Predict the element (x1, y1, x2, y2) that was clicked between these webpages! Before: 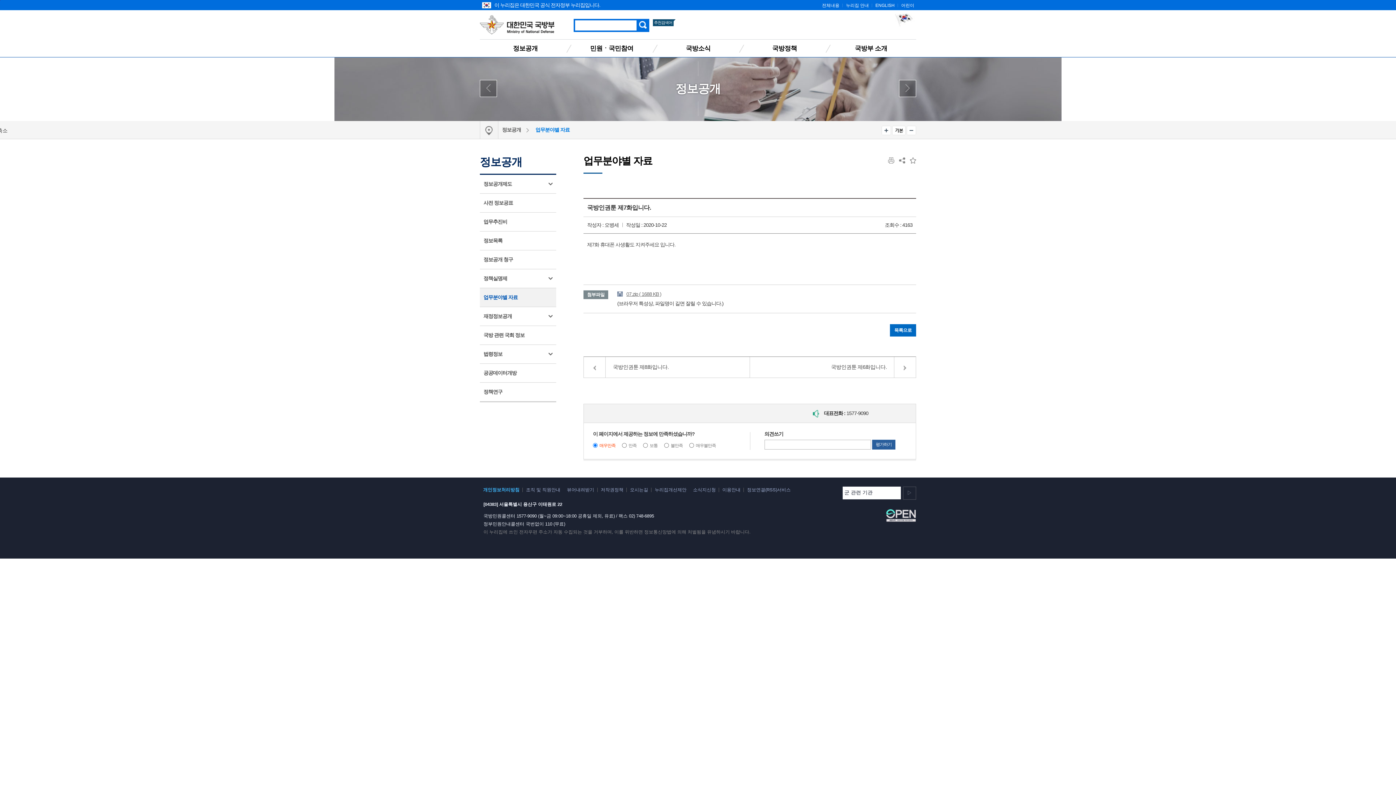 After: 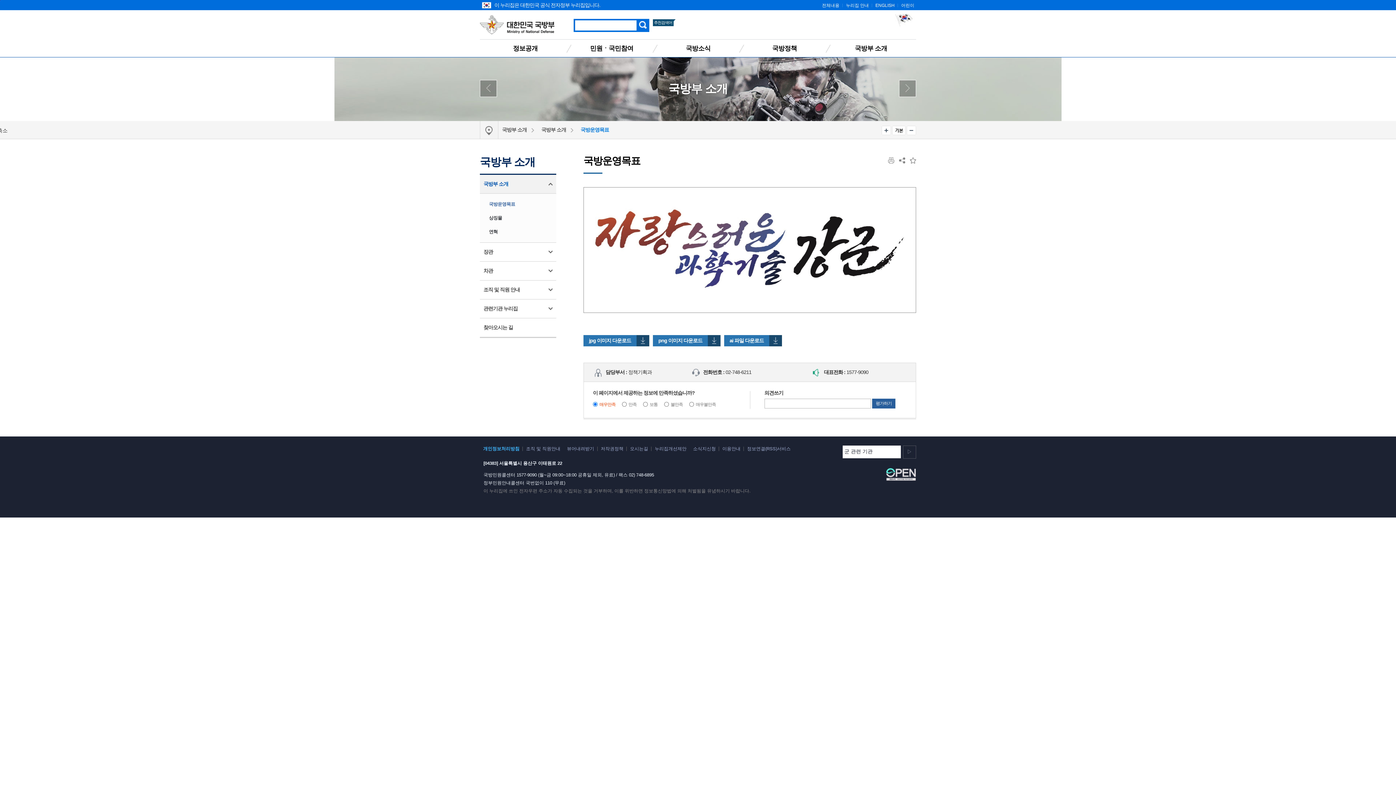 Action: bbox: (480, 80, 497, 97)